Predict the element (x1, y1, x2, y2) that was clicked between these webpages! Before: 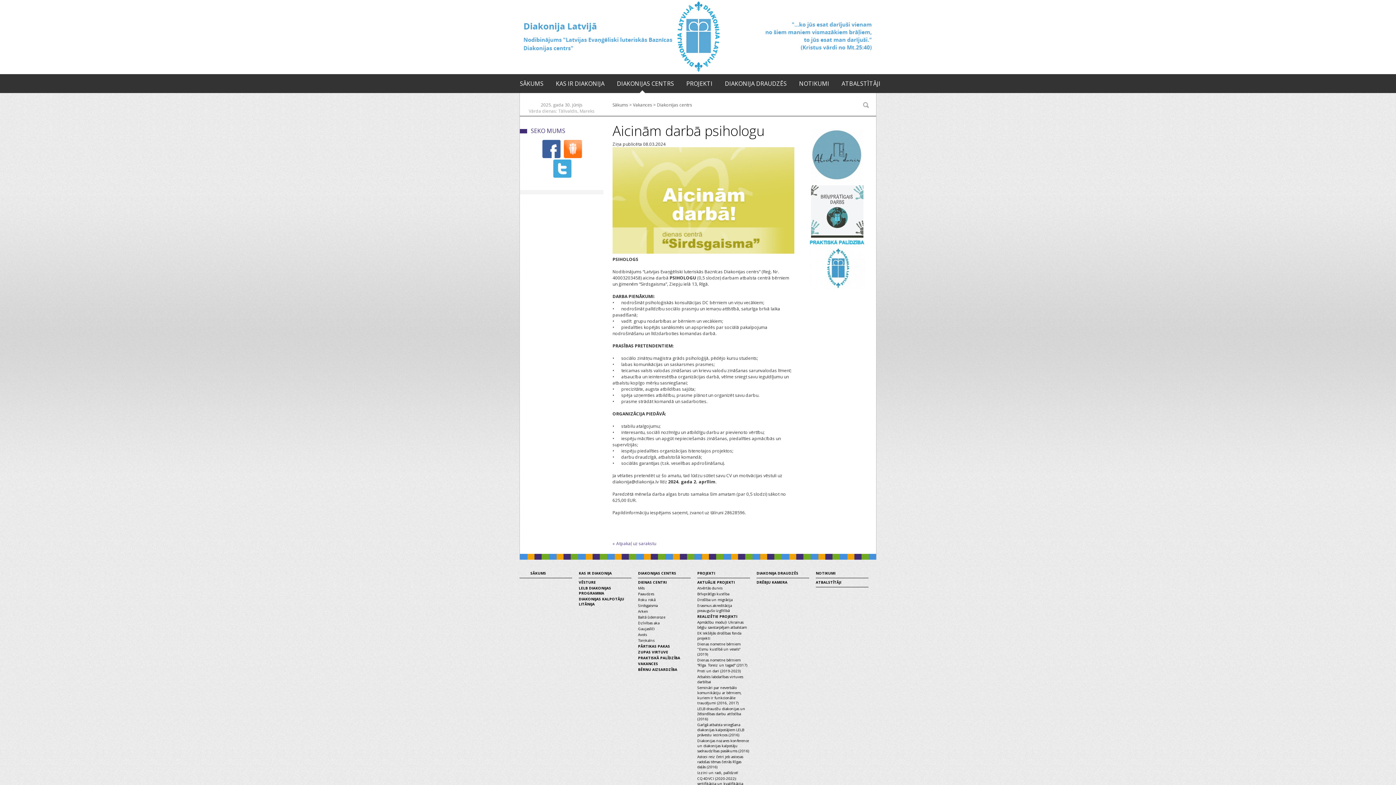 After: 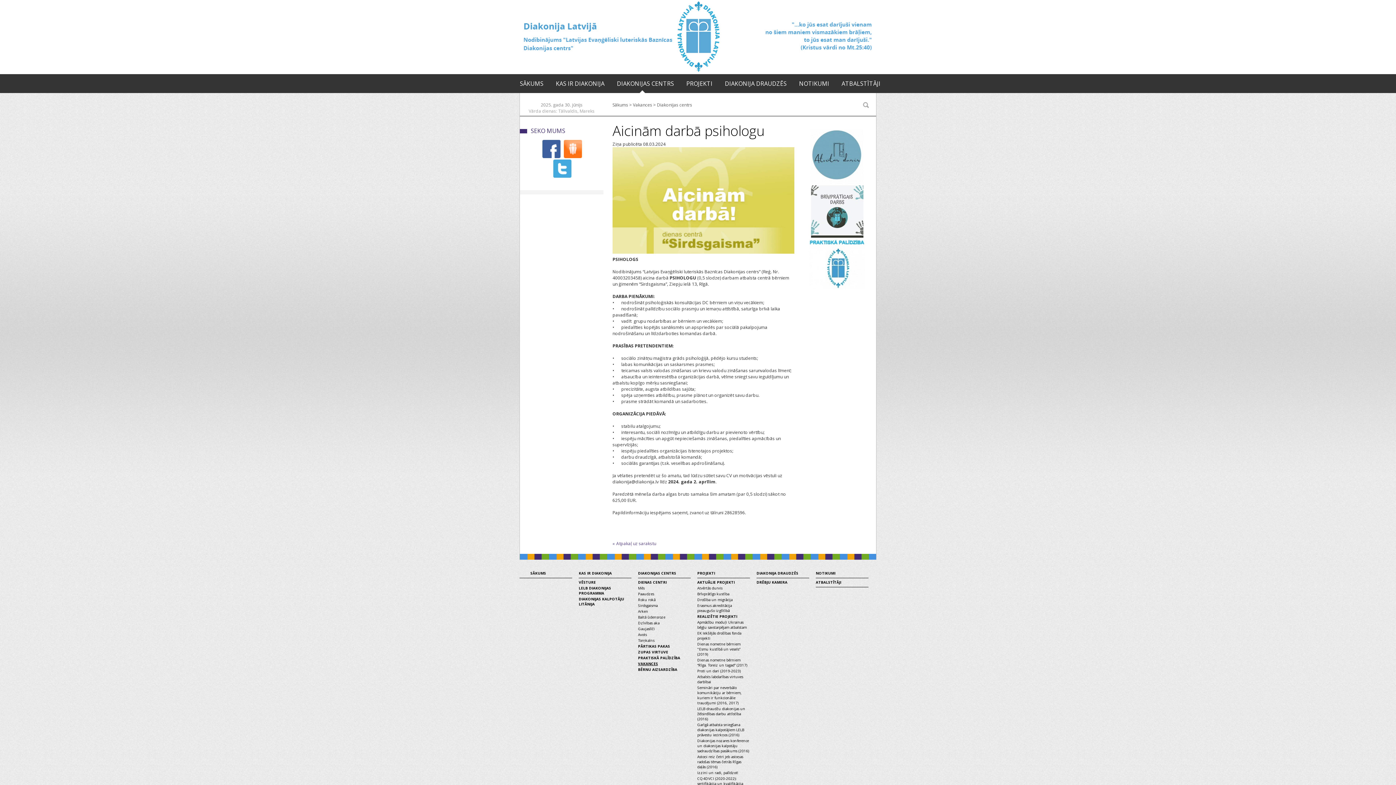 Action: bbox: (638, 661, 690, 667) label: VAKANCES